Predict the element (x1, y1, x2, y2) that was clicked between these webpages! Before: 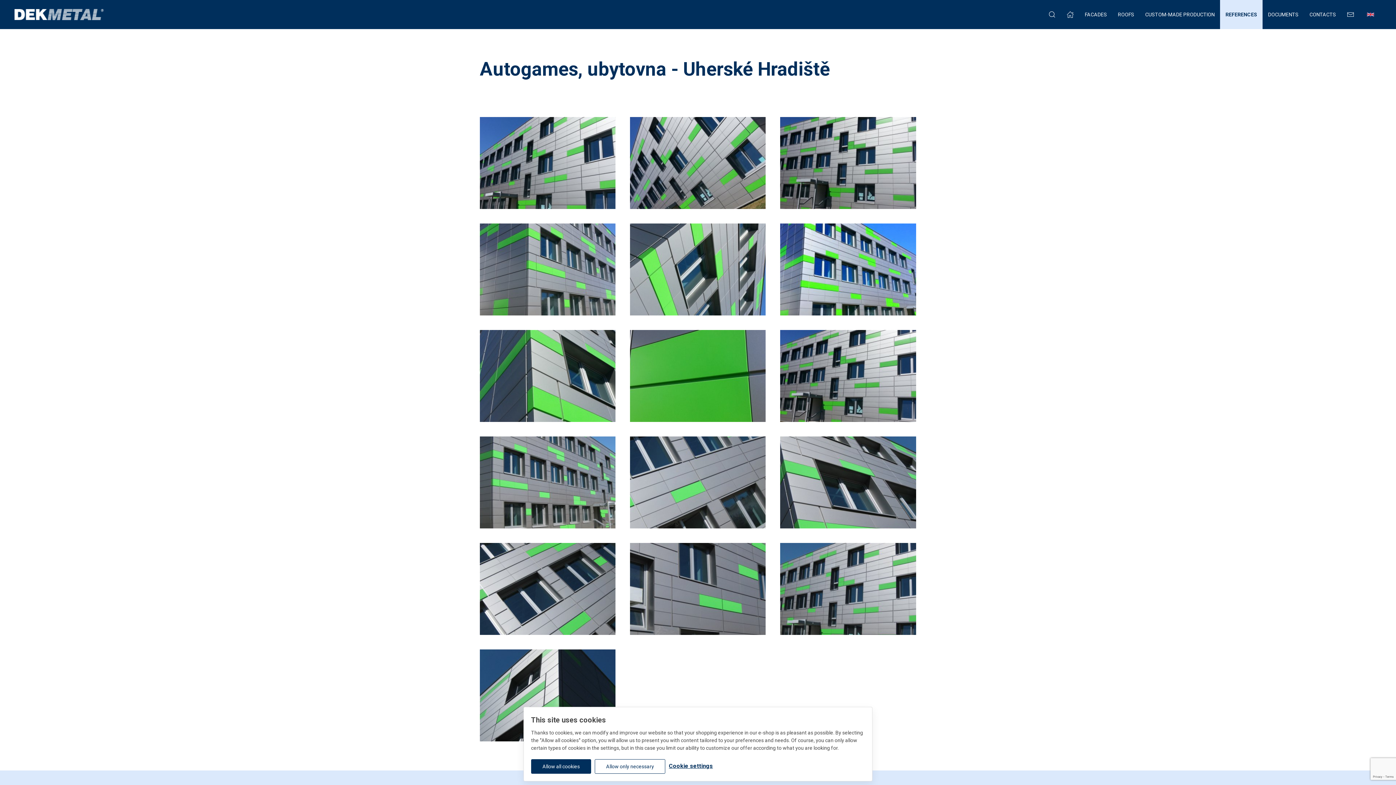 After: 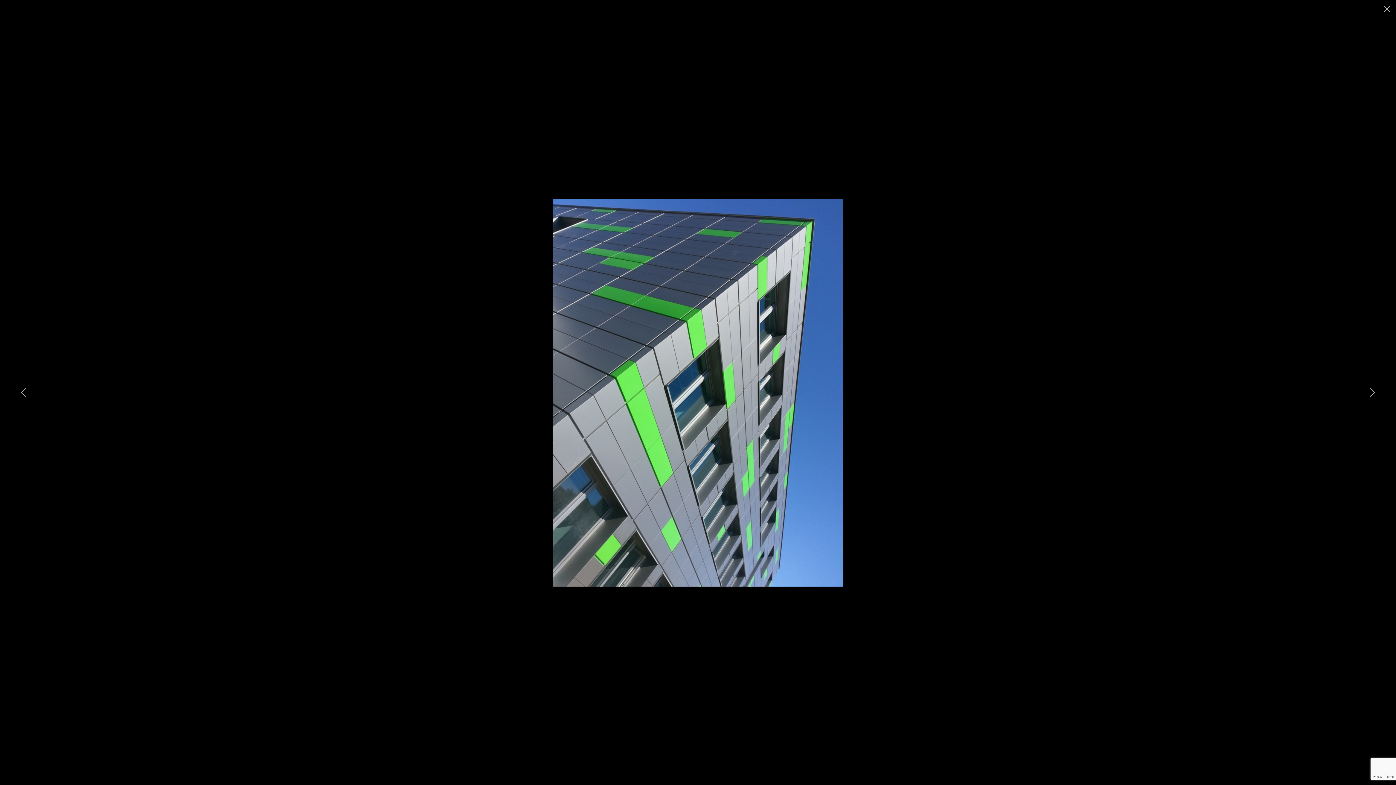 Action: bbox: (630, 223, 765, 315)